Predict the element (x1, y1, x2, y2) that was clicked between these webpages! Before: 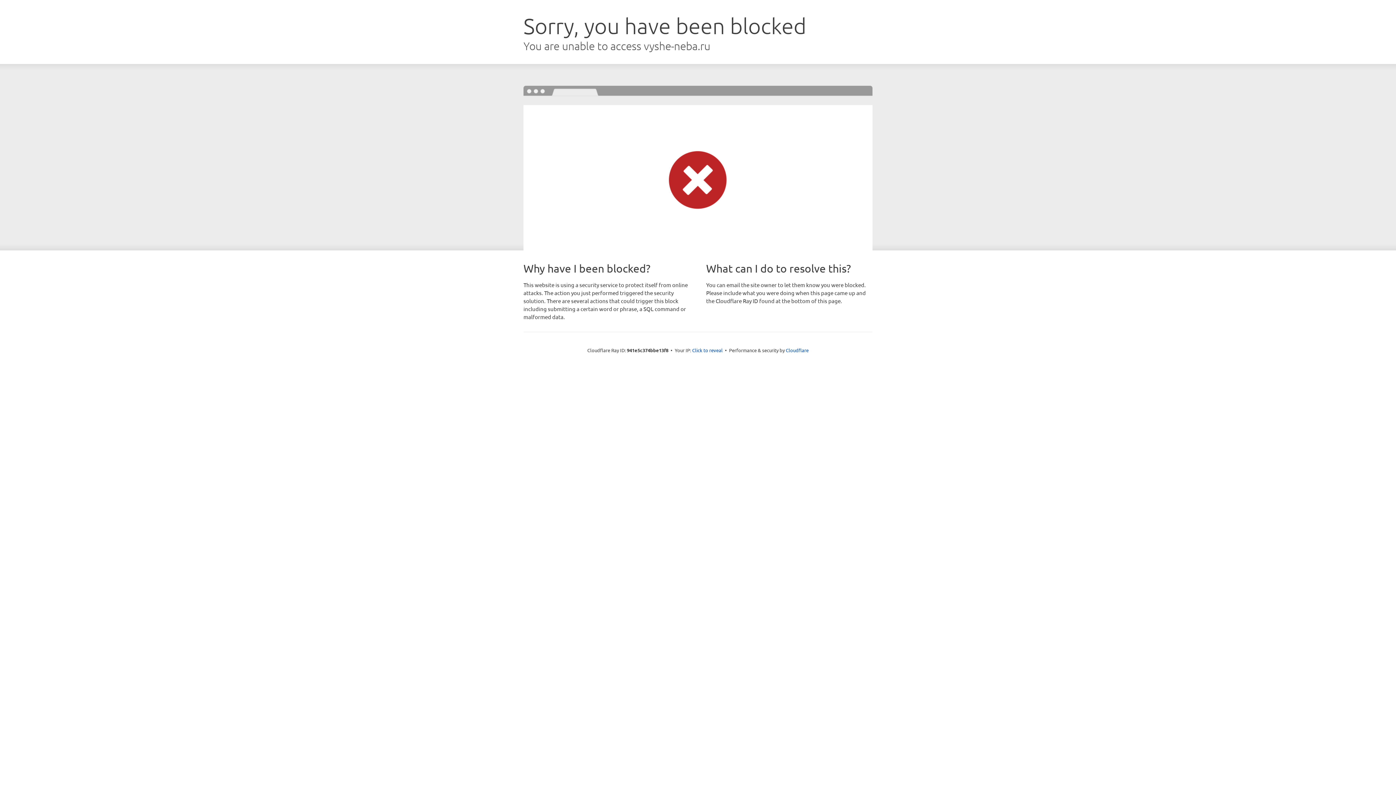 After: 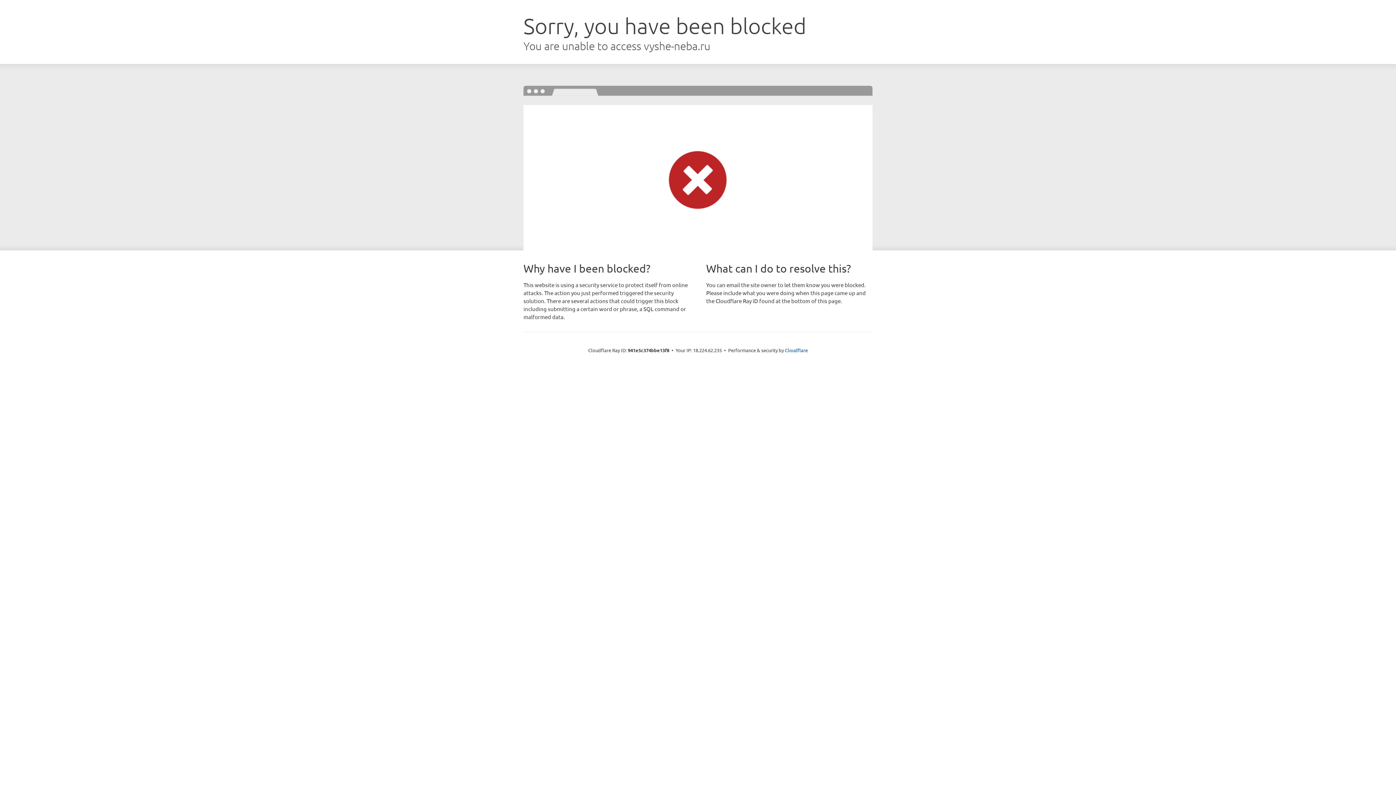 Action: bbox: (692, 346, 722, 353) label: Click to reveal